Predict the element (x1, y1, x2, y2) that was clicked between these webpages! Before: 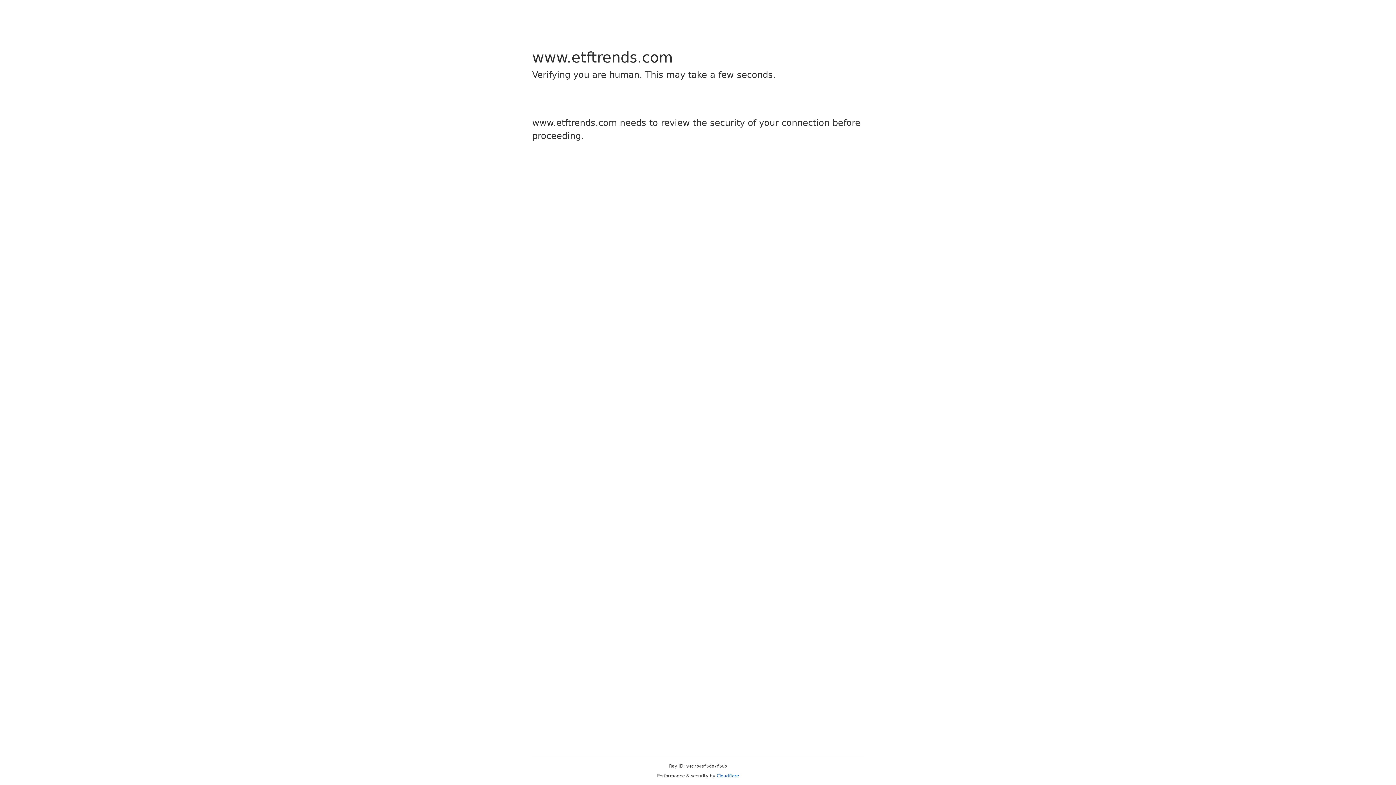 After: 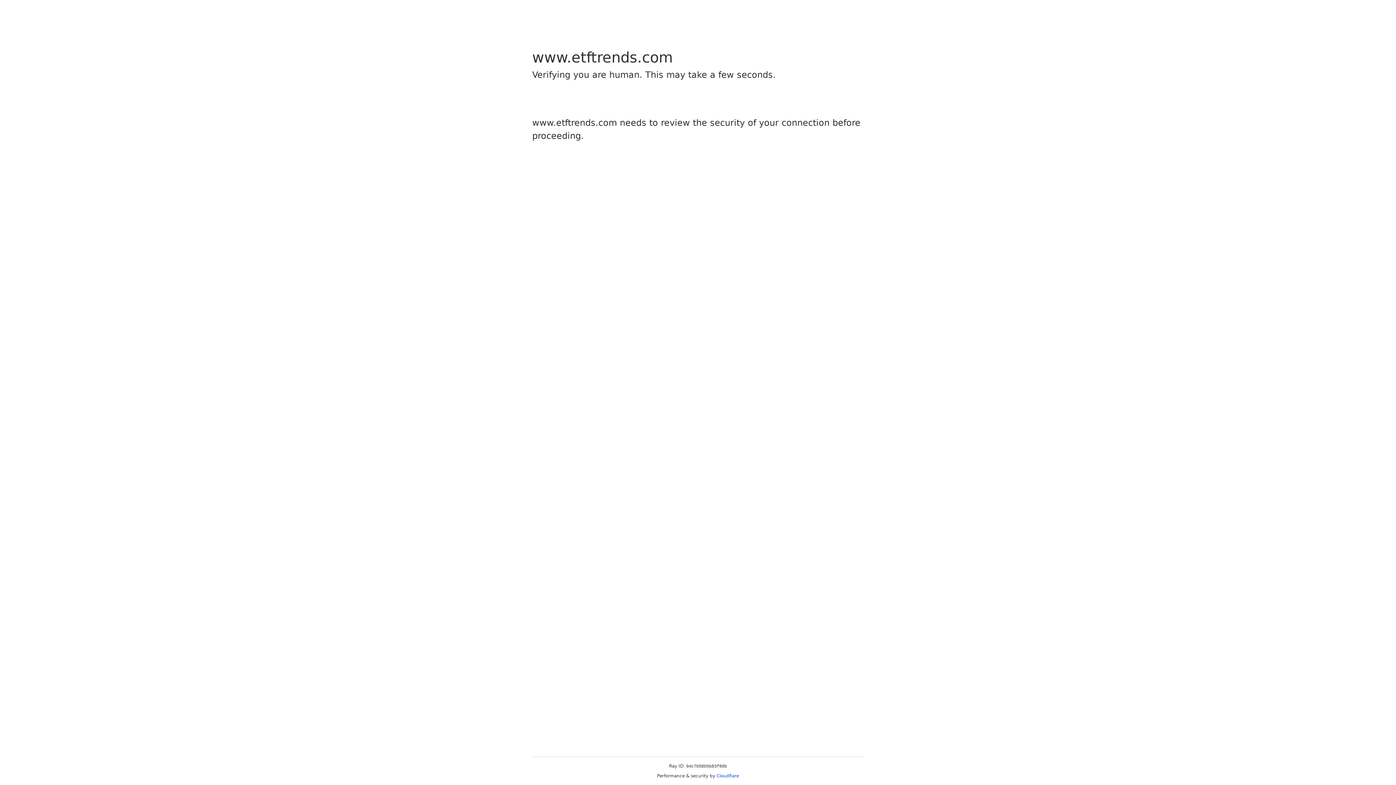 Action: bbox: (716, 773, 739, 778) label: Cloudflare